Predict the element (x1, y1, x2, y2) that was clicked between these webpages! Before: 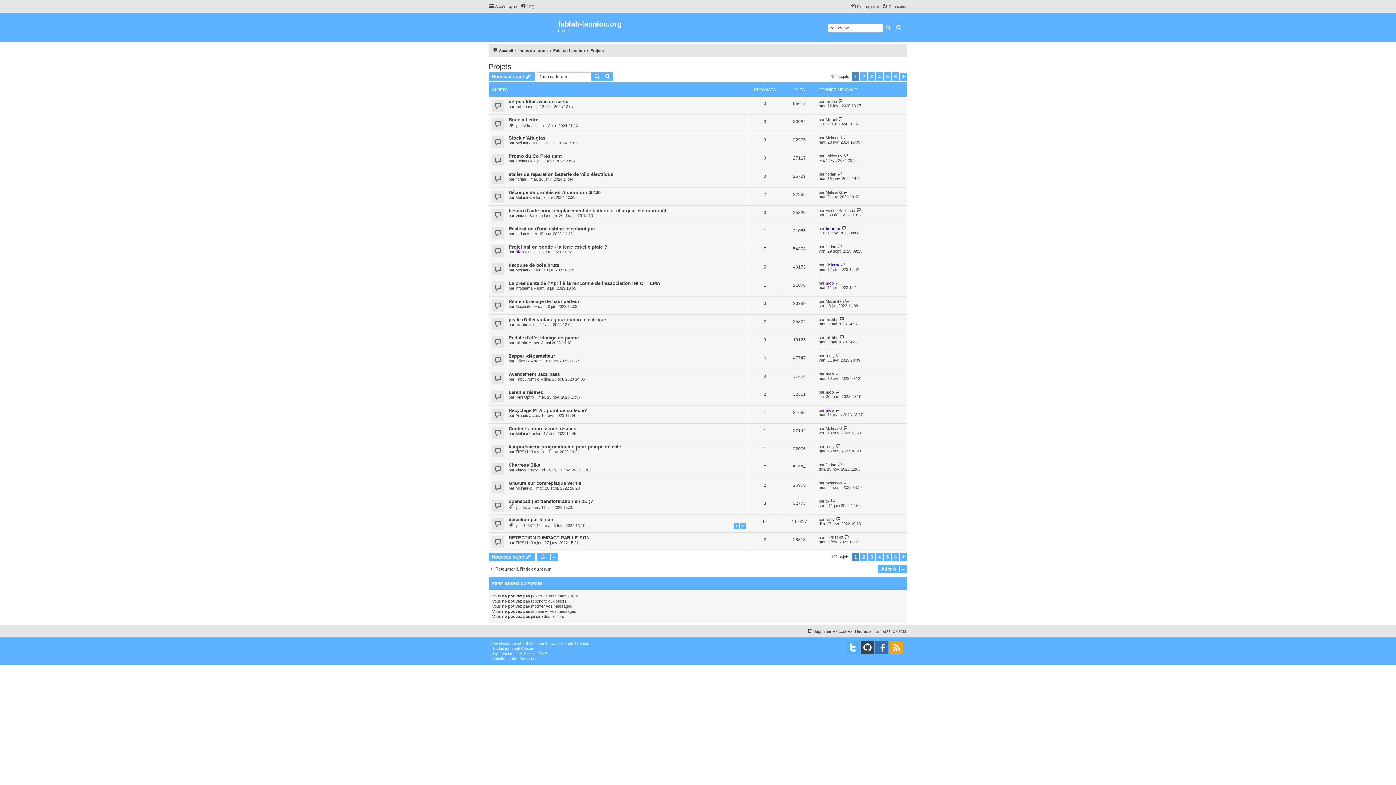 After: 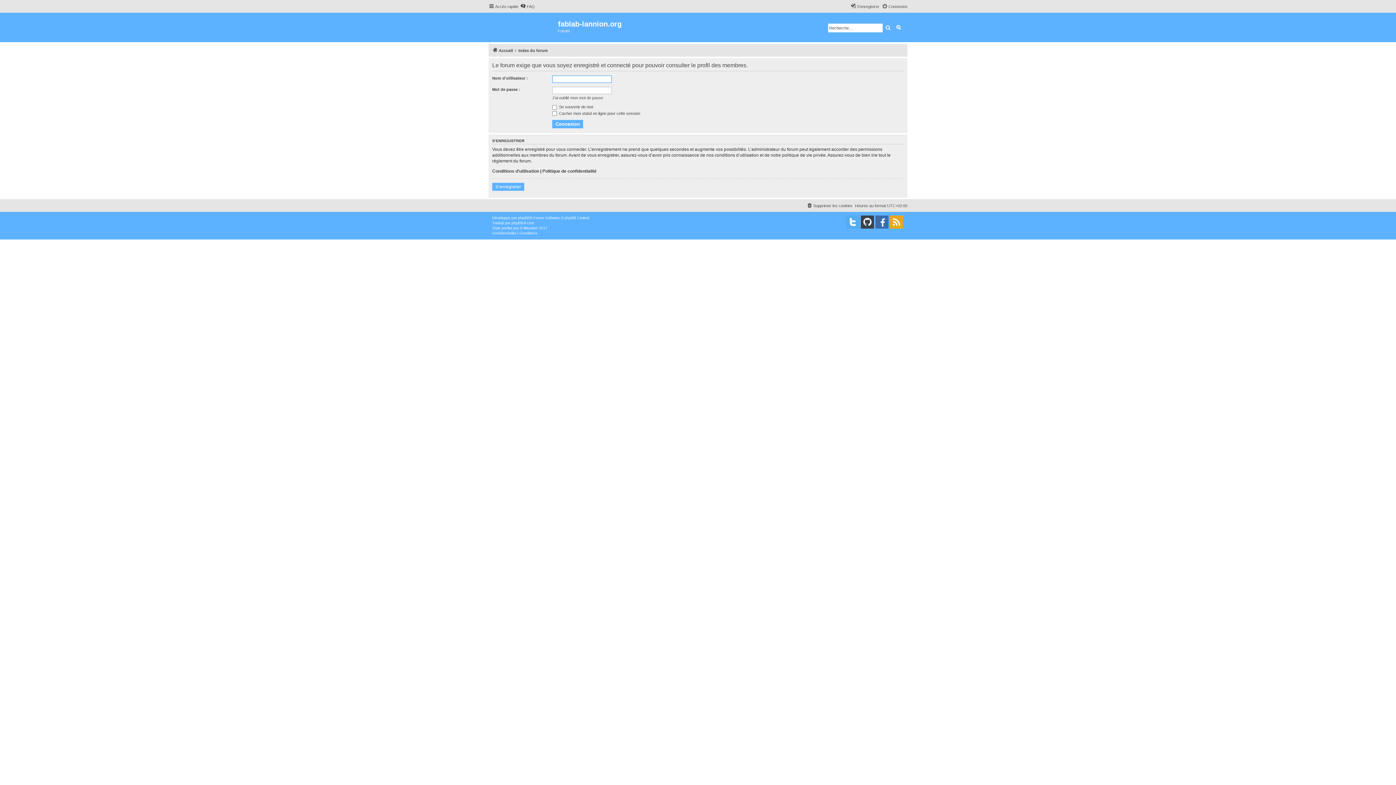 Action: bbox: (515, 195, 532, 199) label: Melmarkt